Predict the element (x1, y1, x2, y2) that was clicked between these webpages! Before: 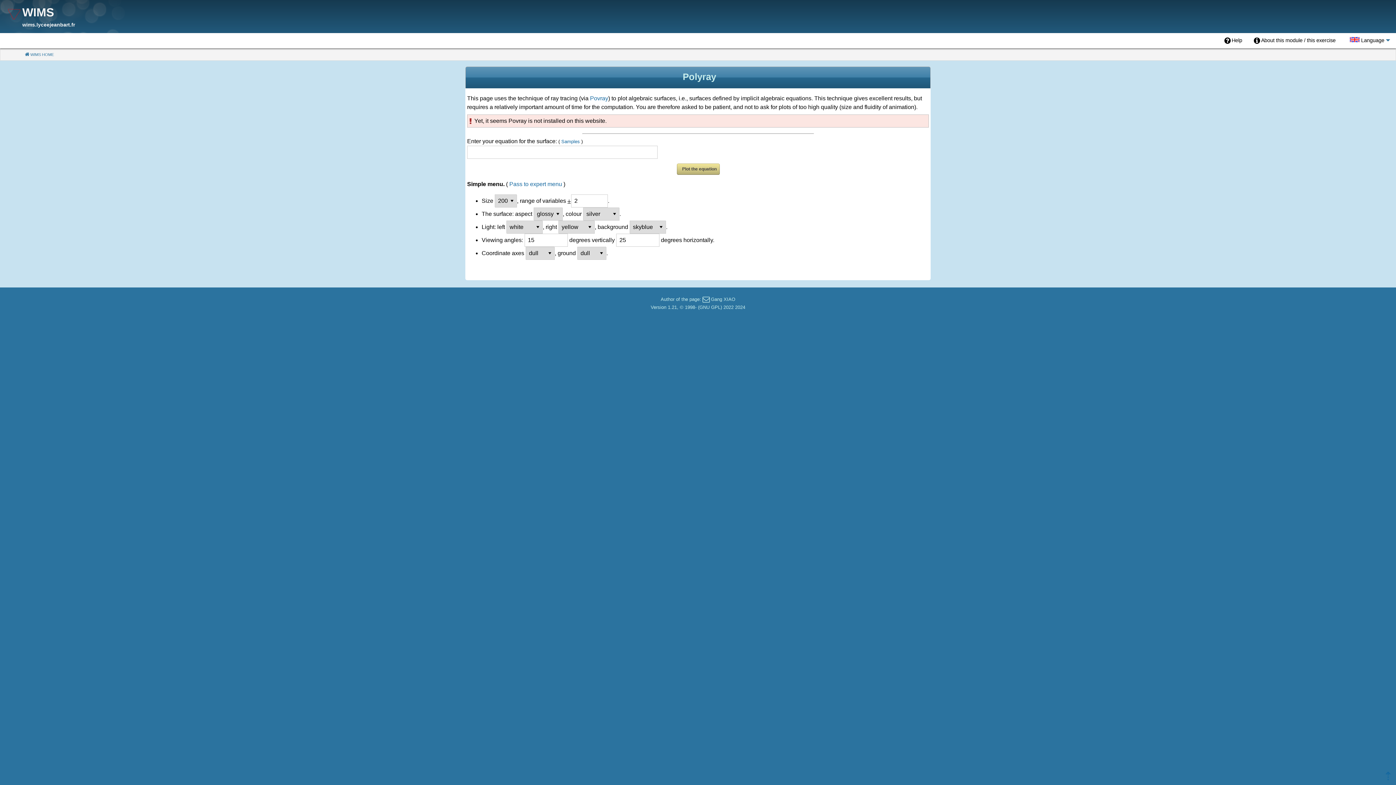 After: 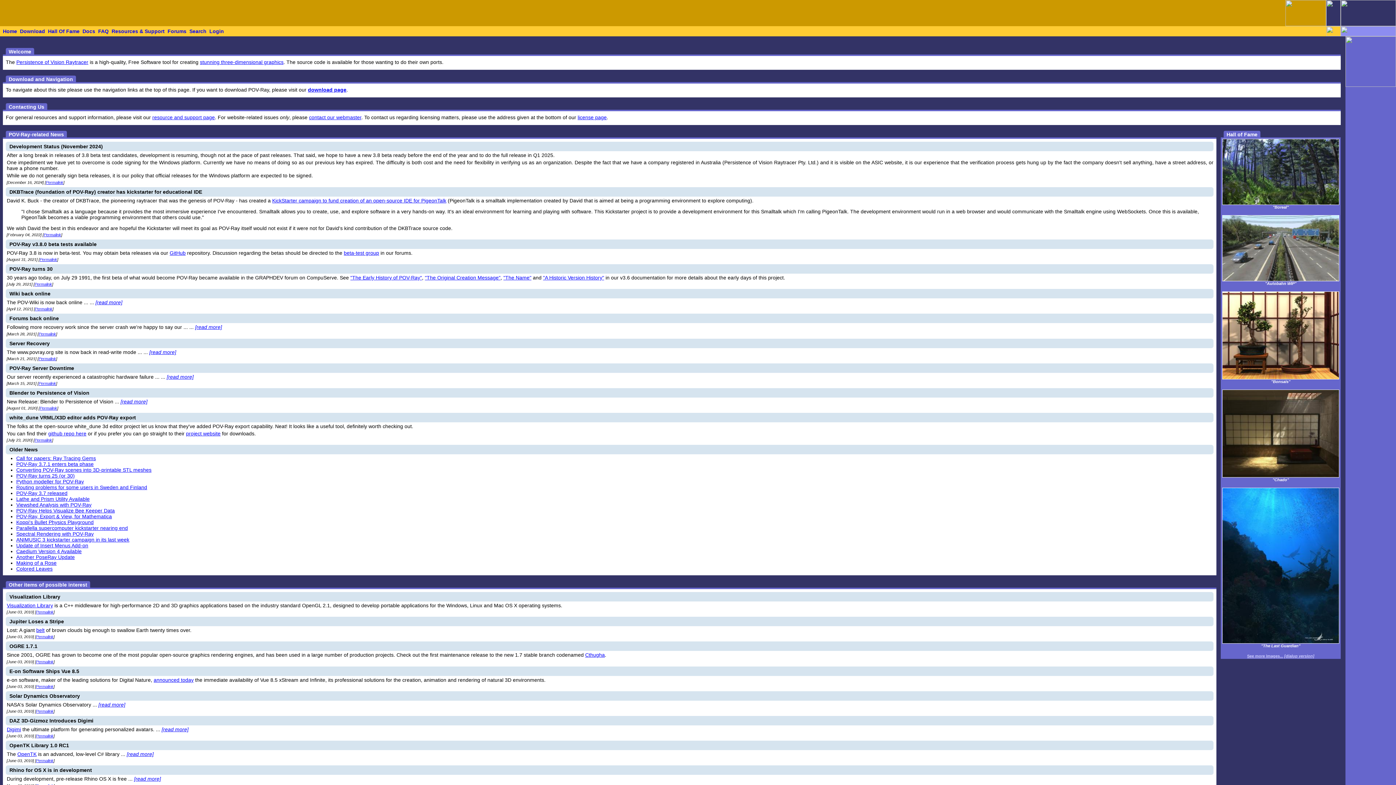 Action: bbox: (590, 95, 608, 101) label: Povray